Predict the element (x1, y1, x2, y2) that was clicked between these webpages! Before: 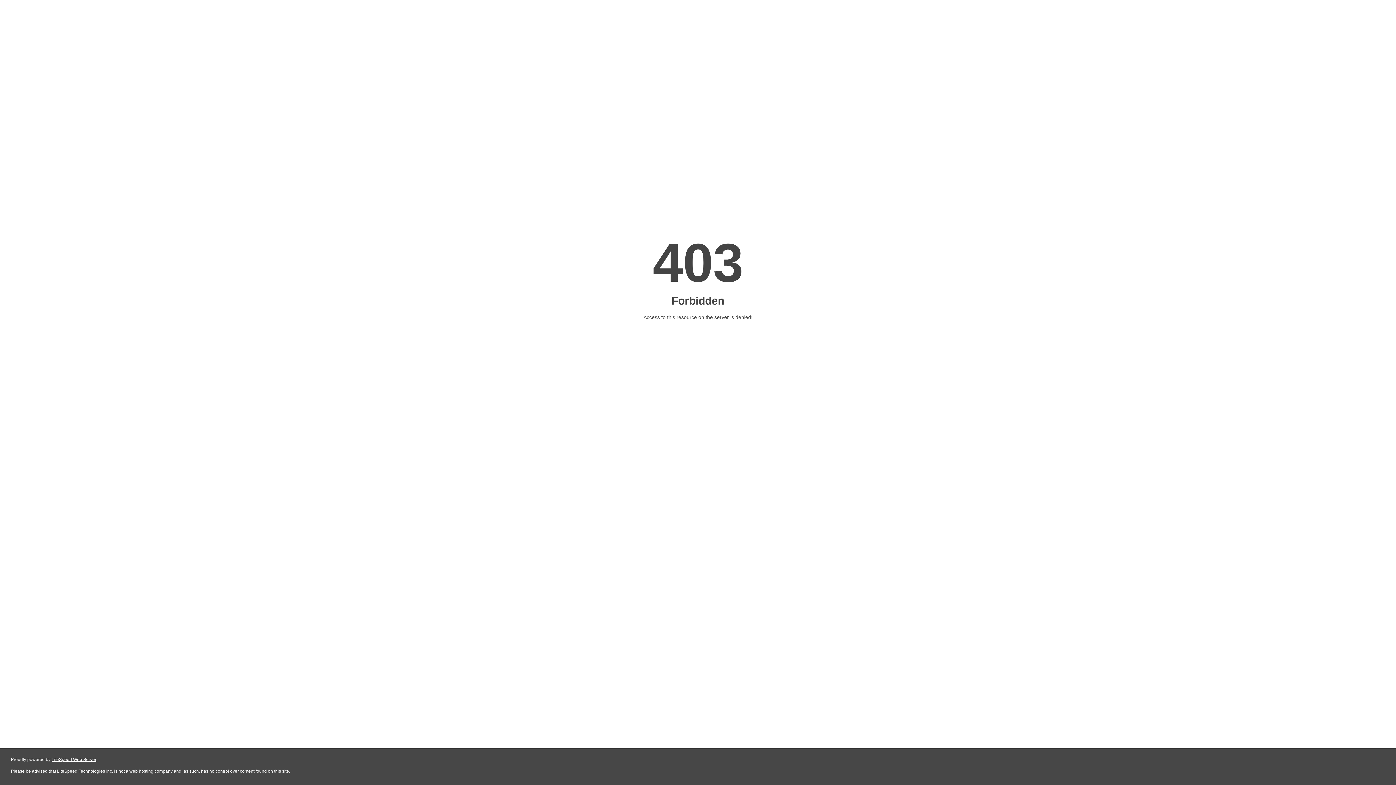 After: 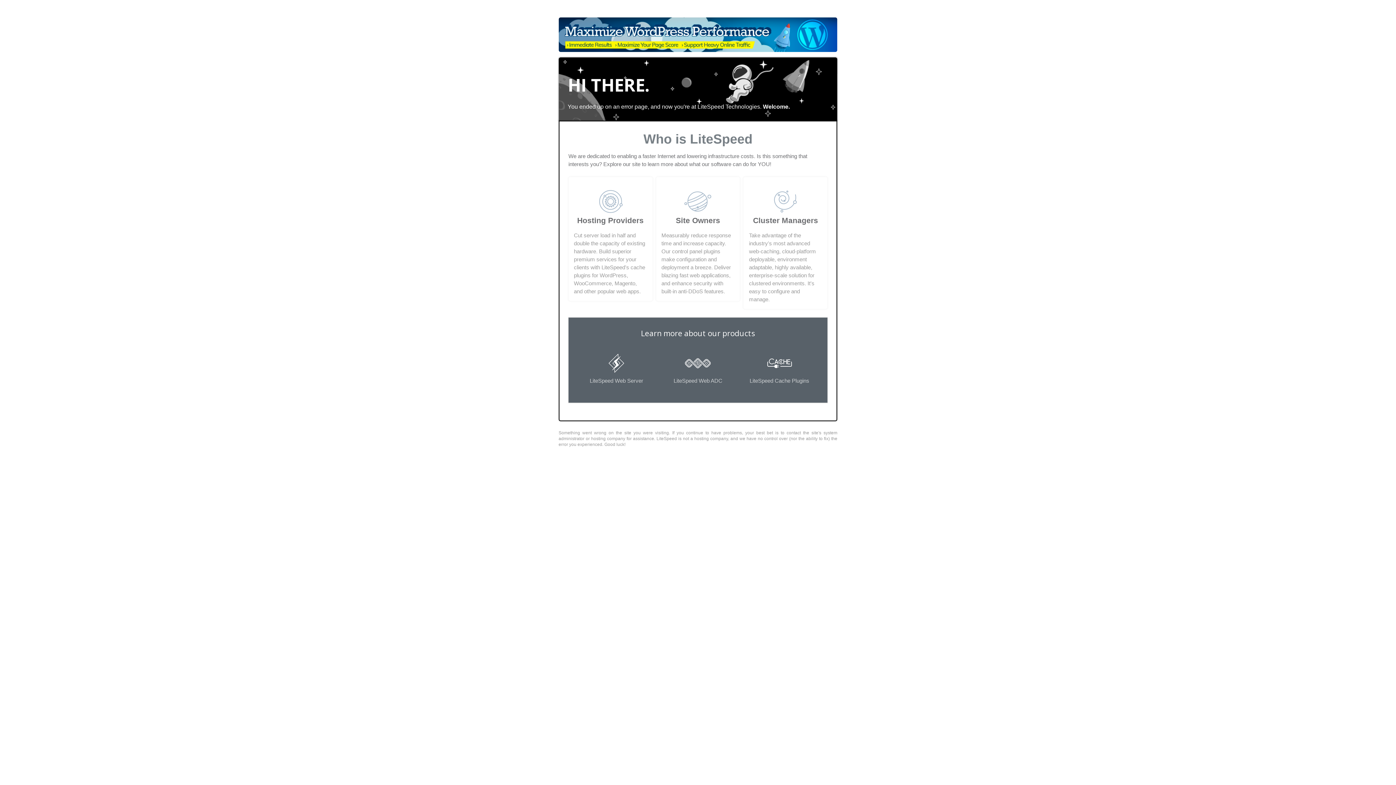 Action: label: LiteSpeed Web Server bbox: (51, 757, 96, 762)